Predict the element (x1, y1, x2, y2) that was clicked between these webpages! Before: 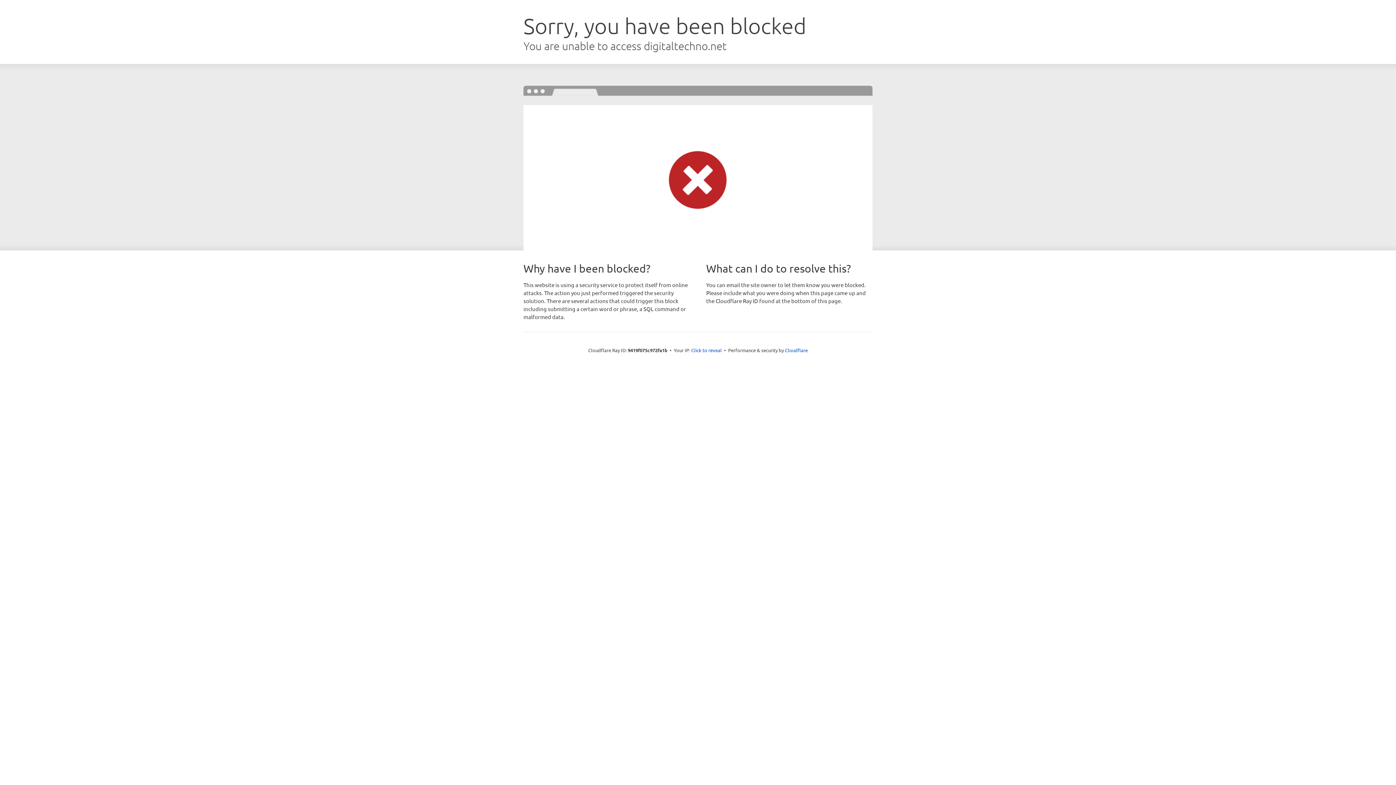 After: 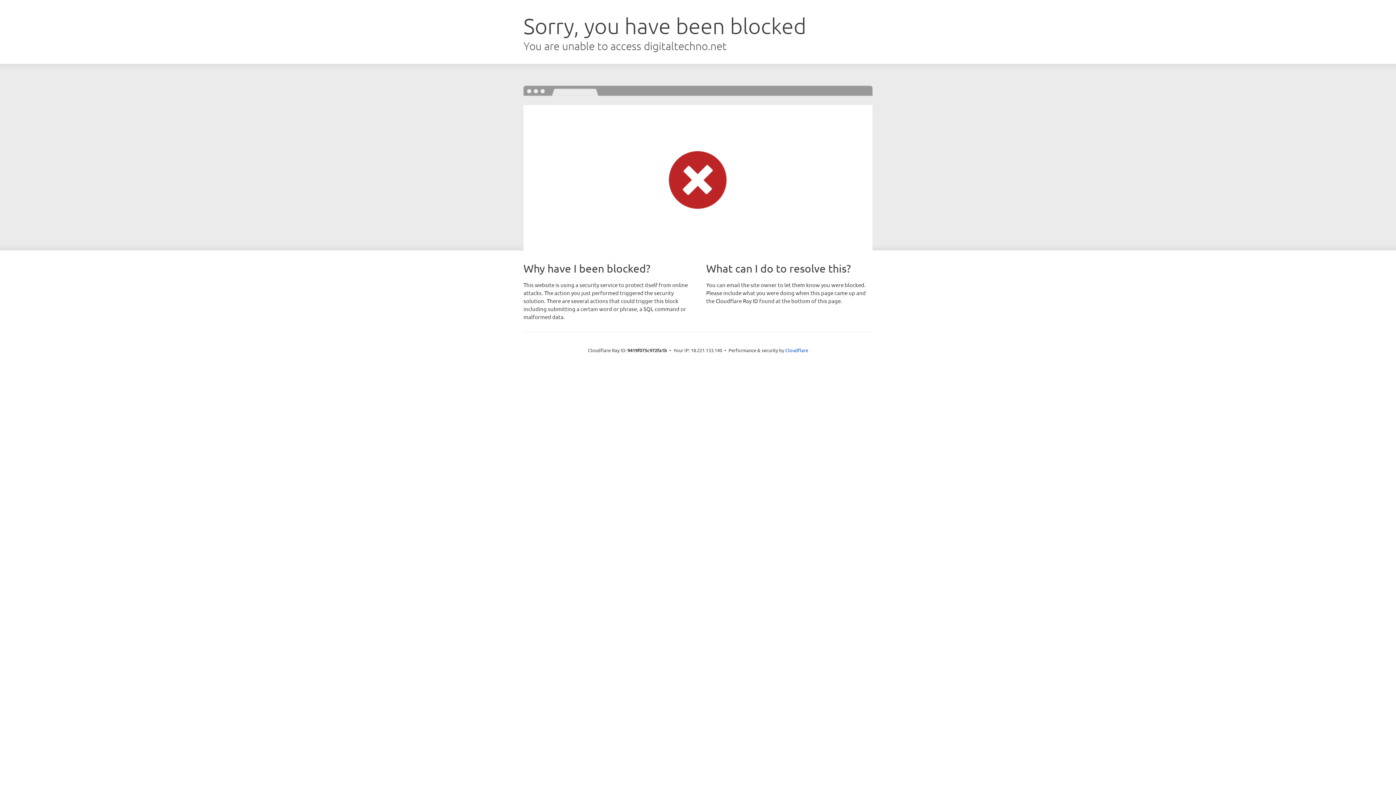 Action: bbox: (691, 346, 722, 353) label: Click to reveal